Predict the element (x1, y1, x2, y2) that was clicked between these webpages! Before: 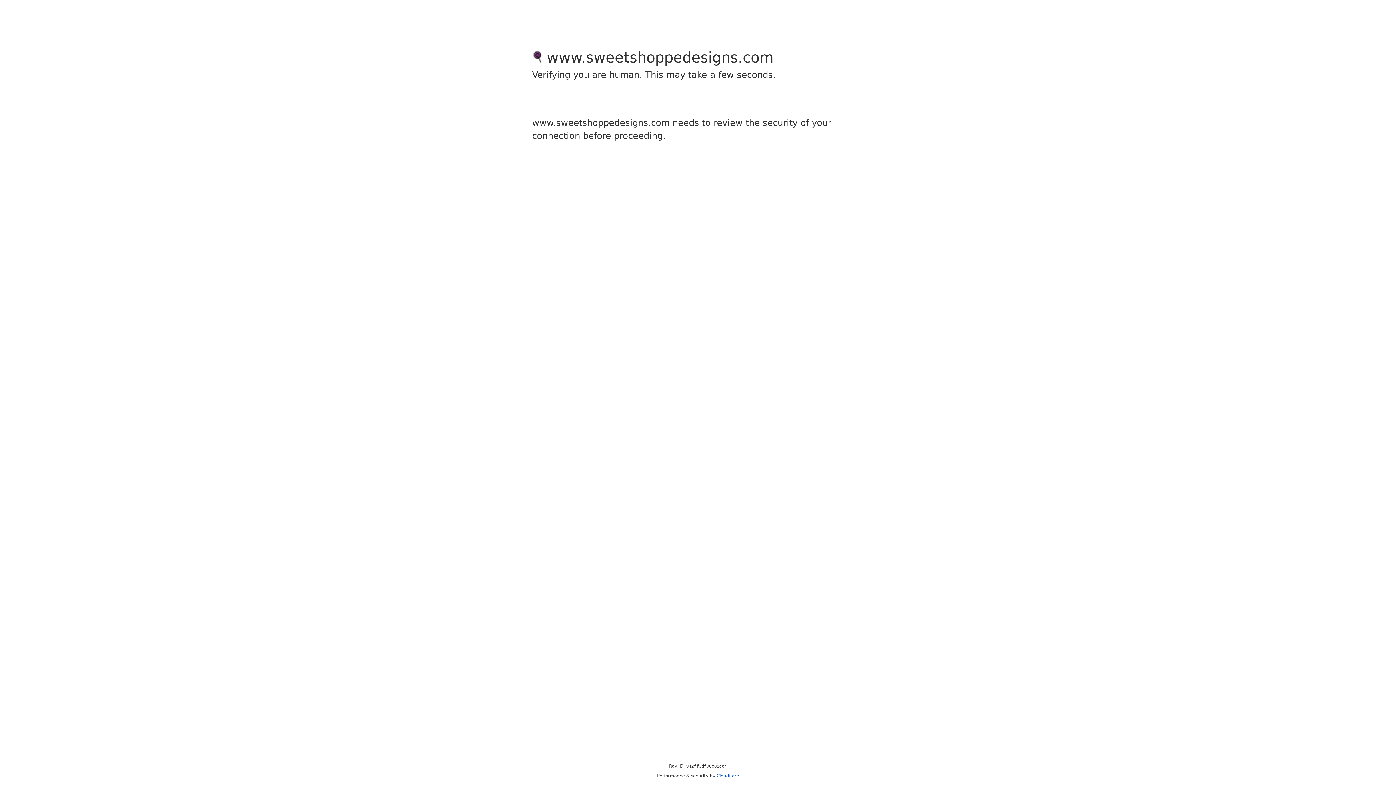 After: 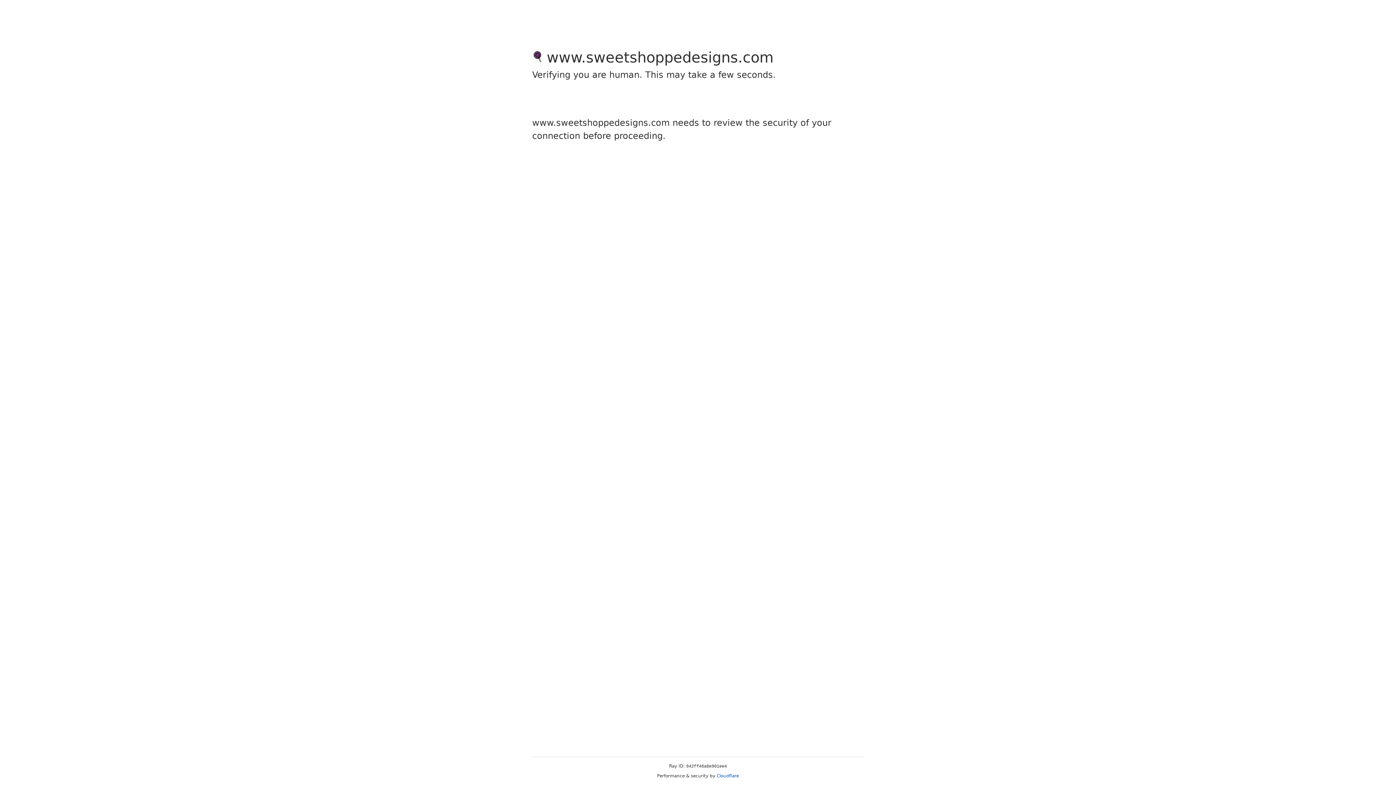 Action: bbox: (716, 773, 739, 778) label: Cloudflare